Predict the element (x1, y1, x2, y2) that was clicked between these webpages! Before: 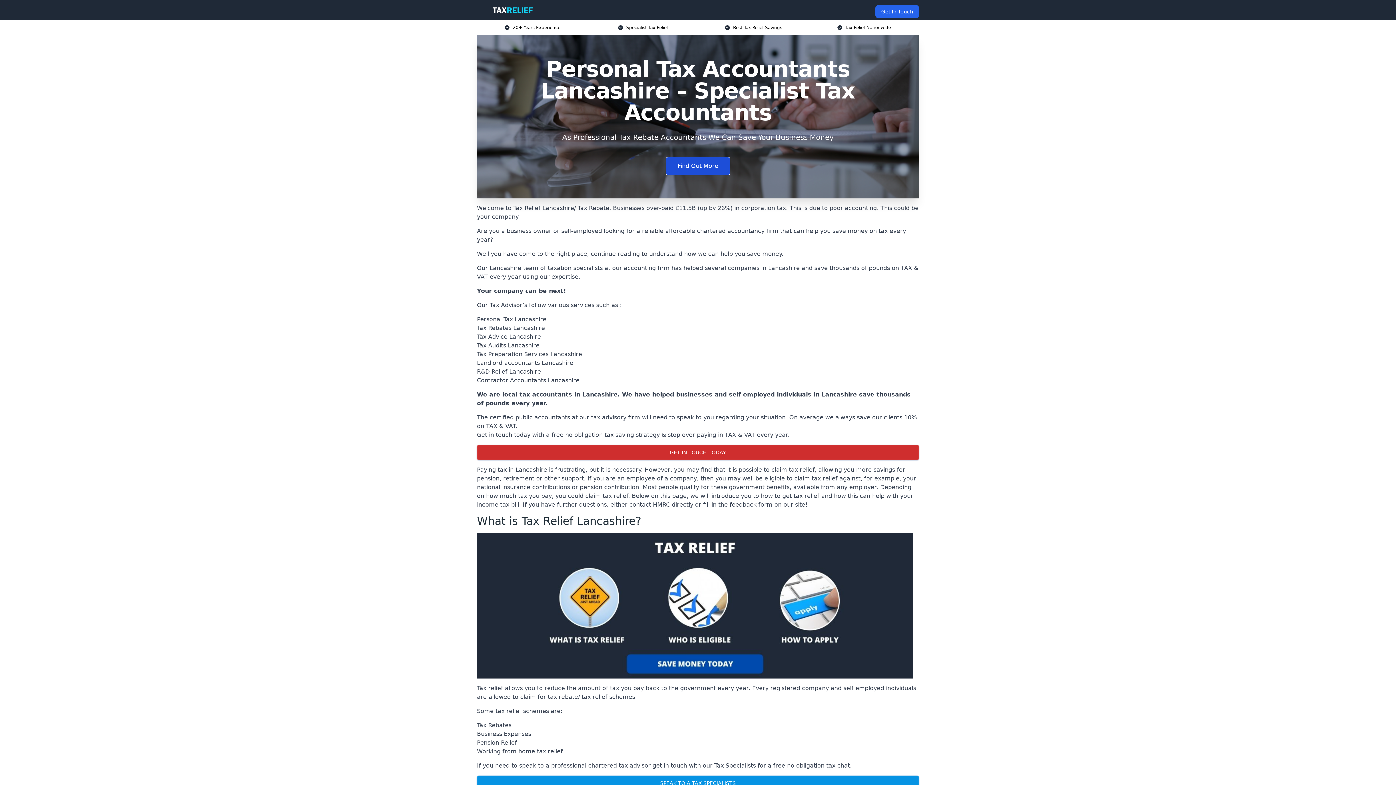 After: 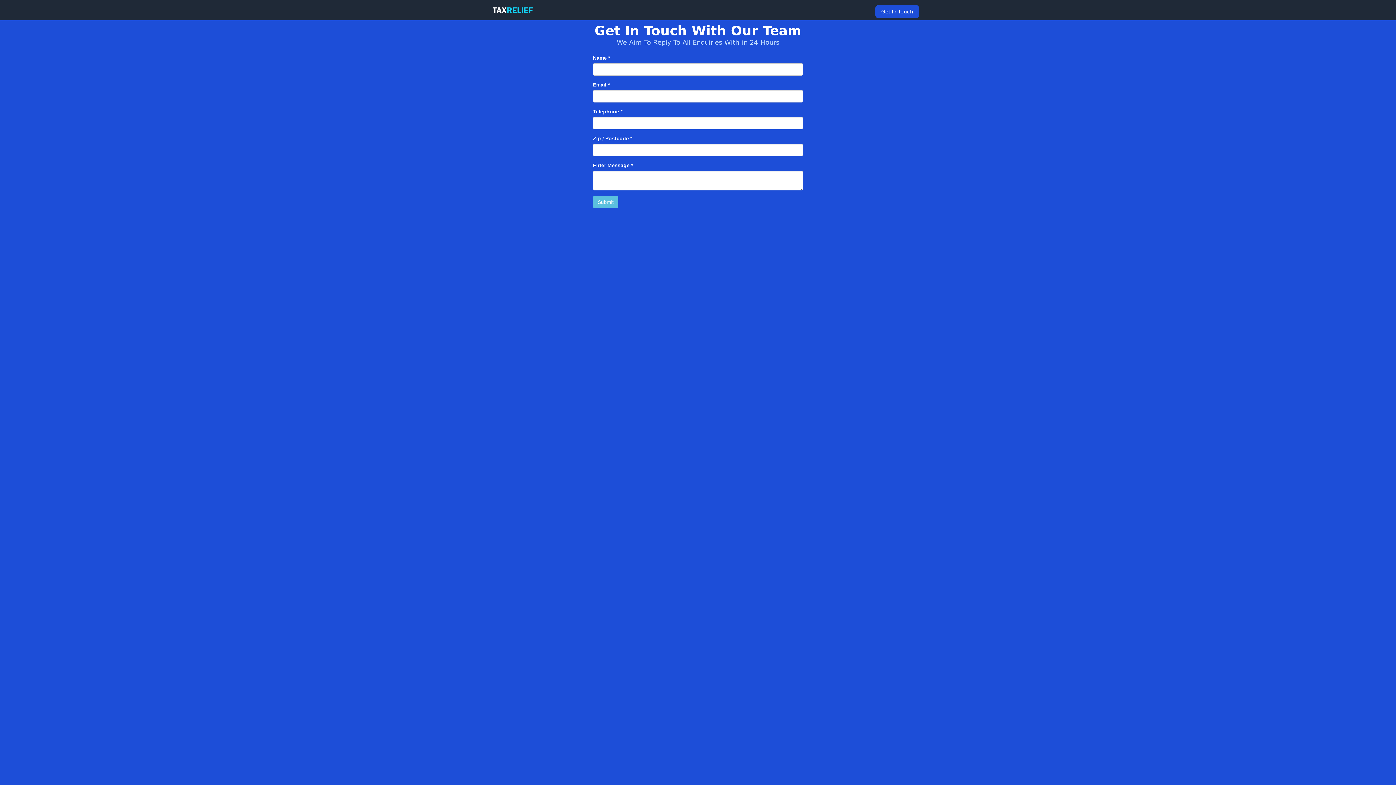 Action: label: Get In Touch bbox: (875, 5, 919, 18)